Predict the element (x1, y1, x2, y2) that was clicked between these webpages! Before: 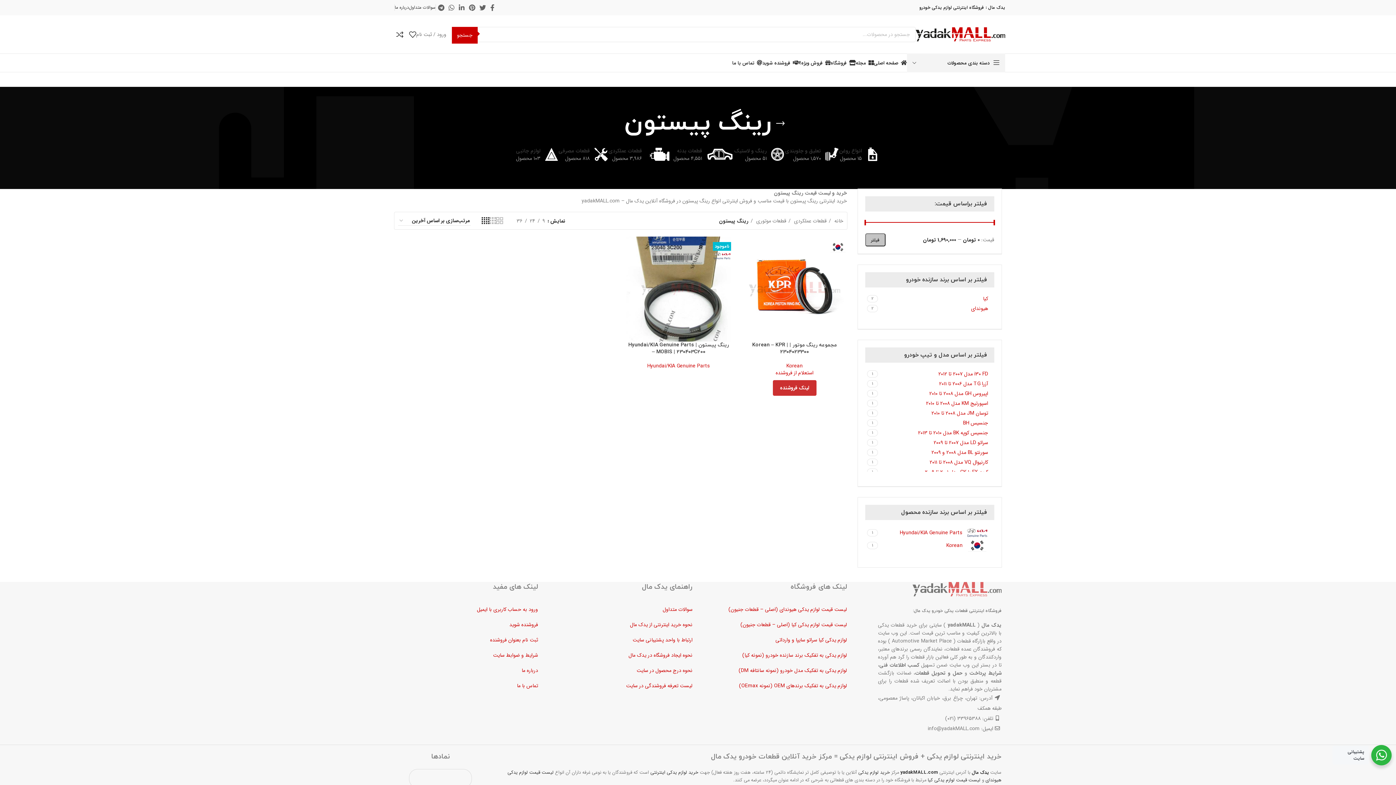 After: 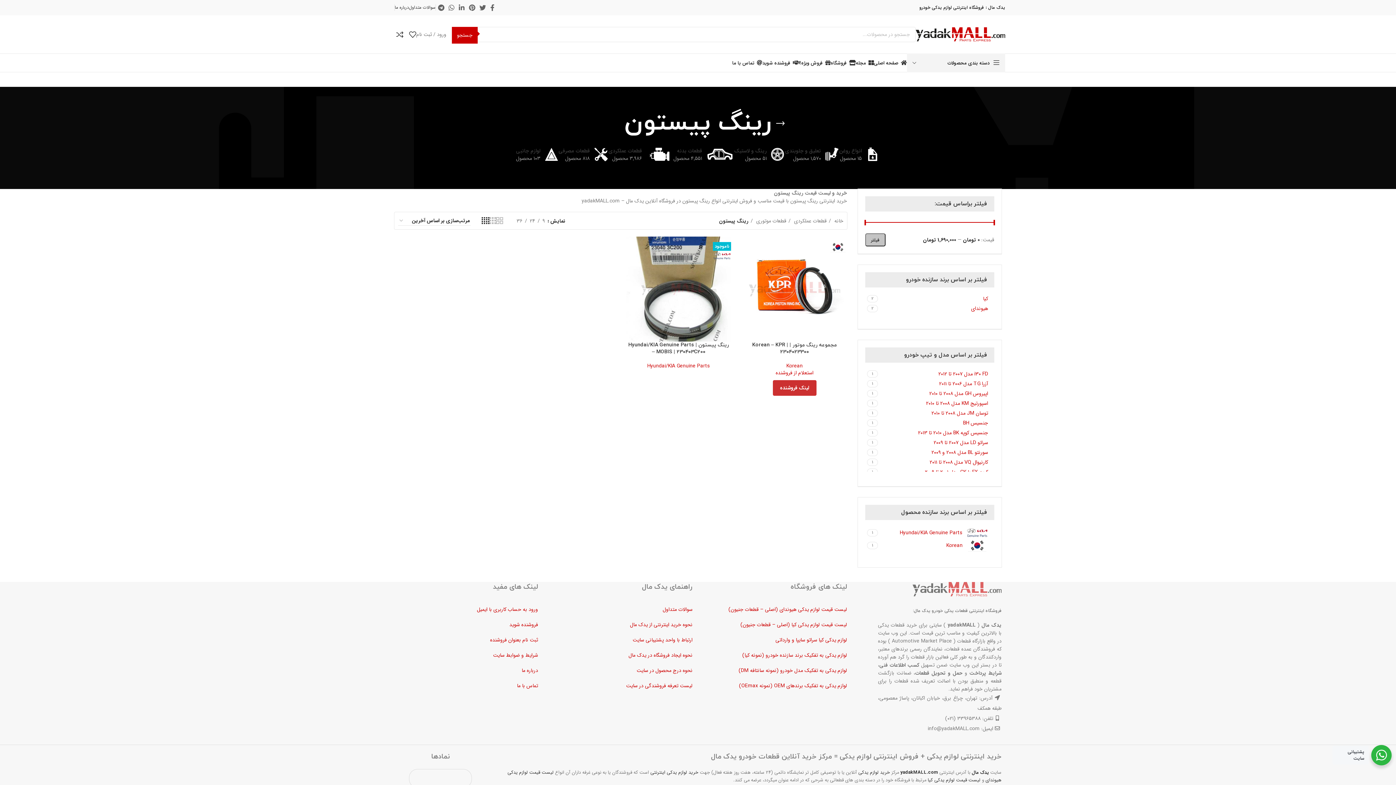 Action: label: لوازم یدکی به تفکیک برند سازنده خودرو (نمونه کیا) bbox: (742, 651, 847, 659)